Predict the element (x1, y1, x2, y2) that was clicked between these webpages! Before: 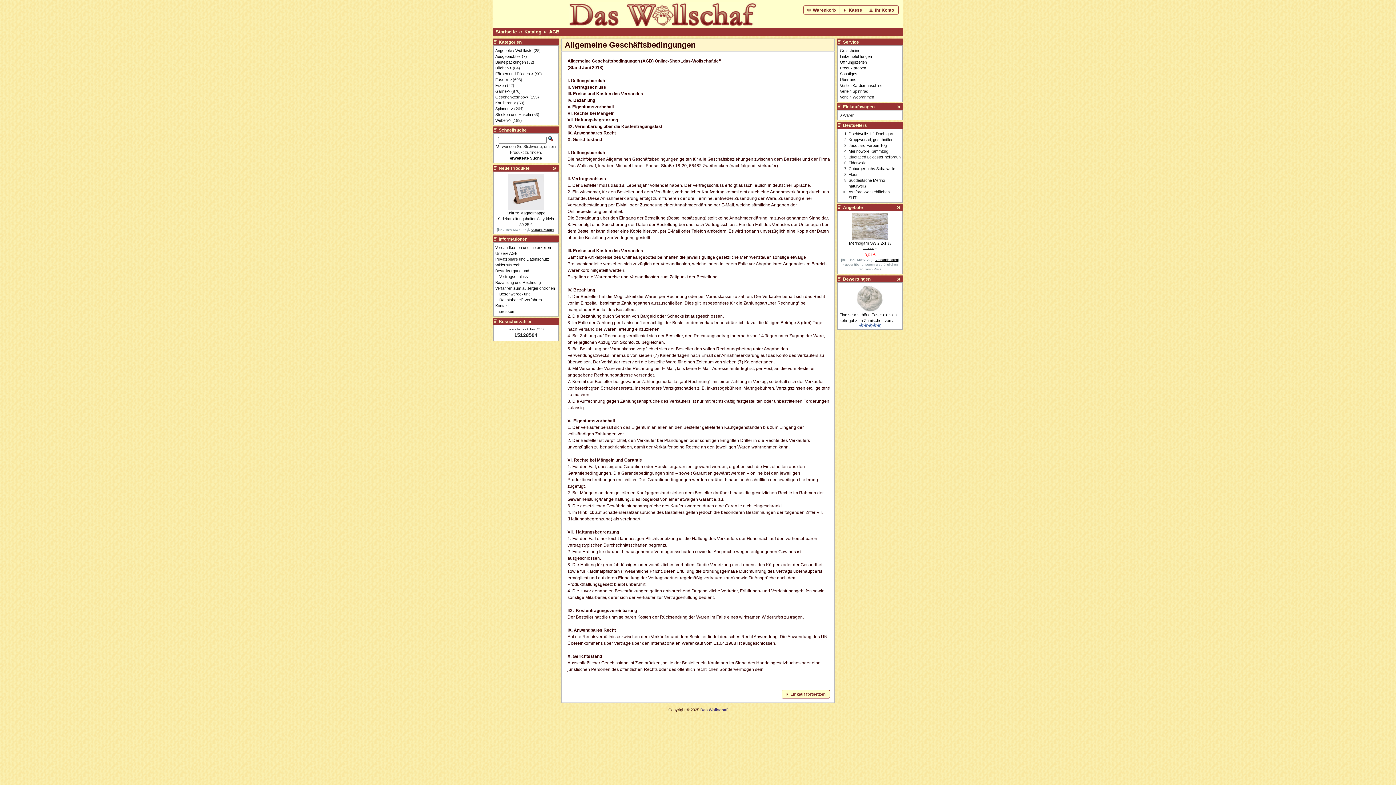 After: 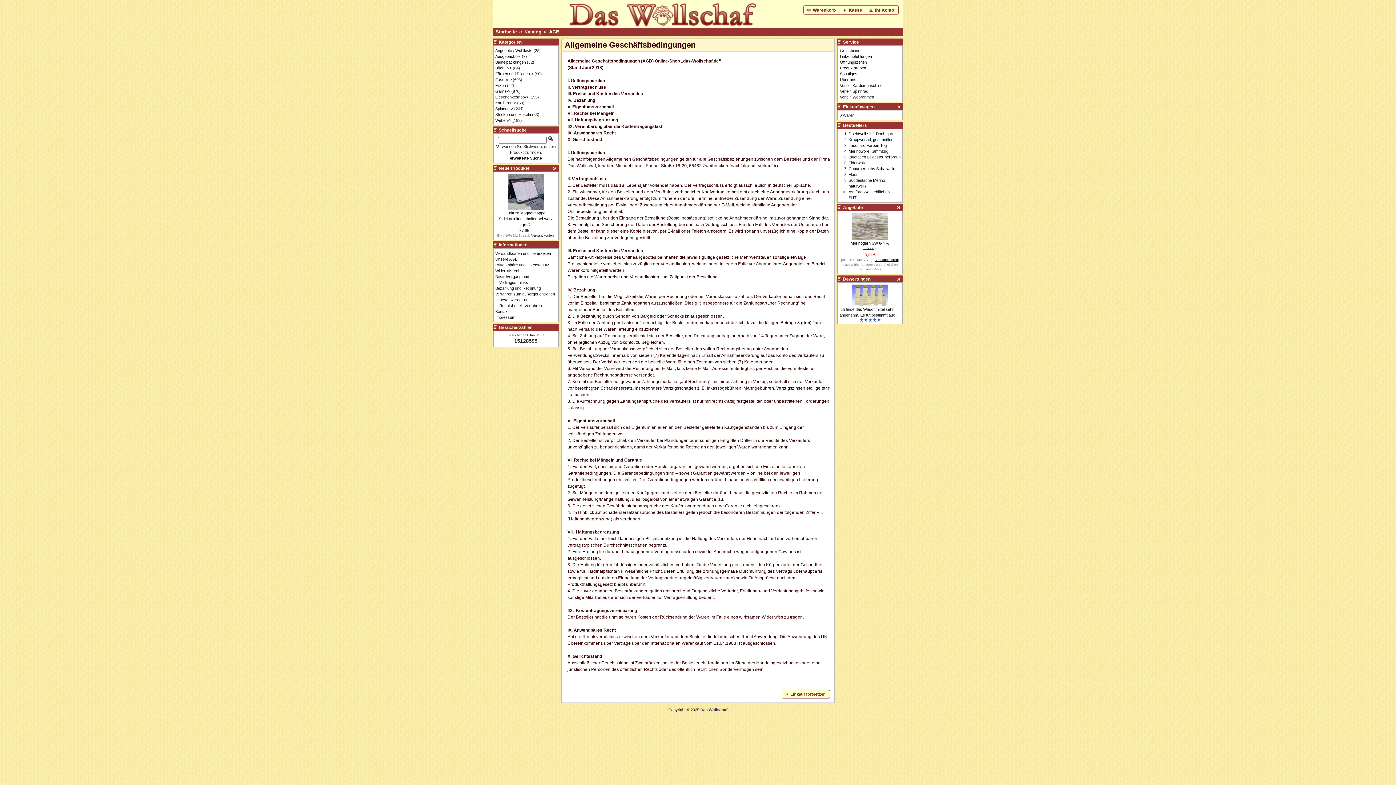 Action: bbox: (549, 29, 559, 34) label: AGB